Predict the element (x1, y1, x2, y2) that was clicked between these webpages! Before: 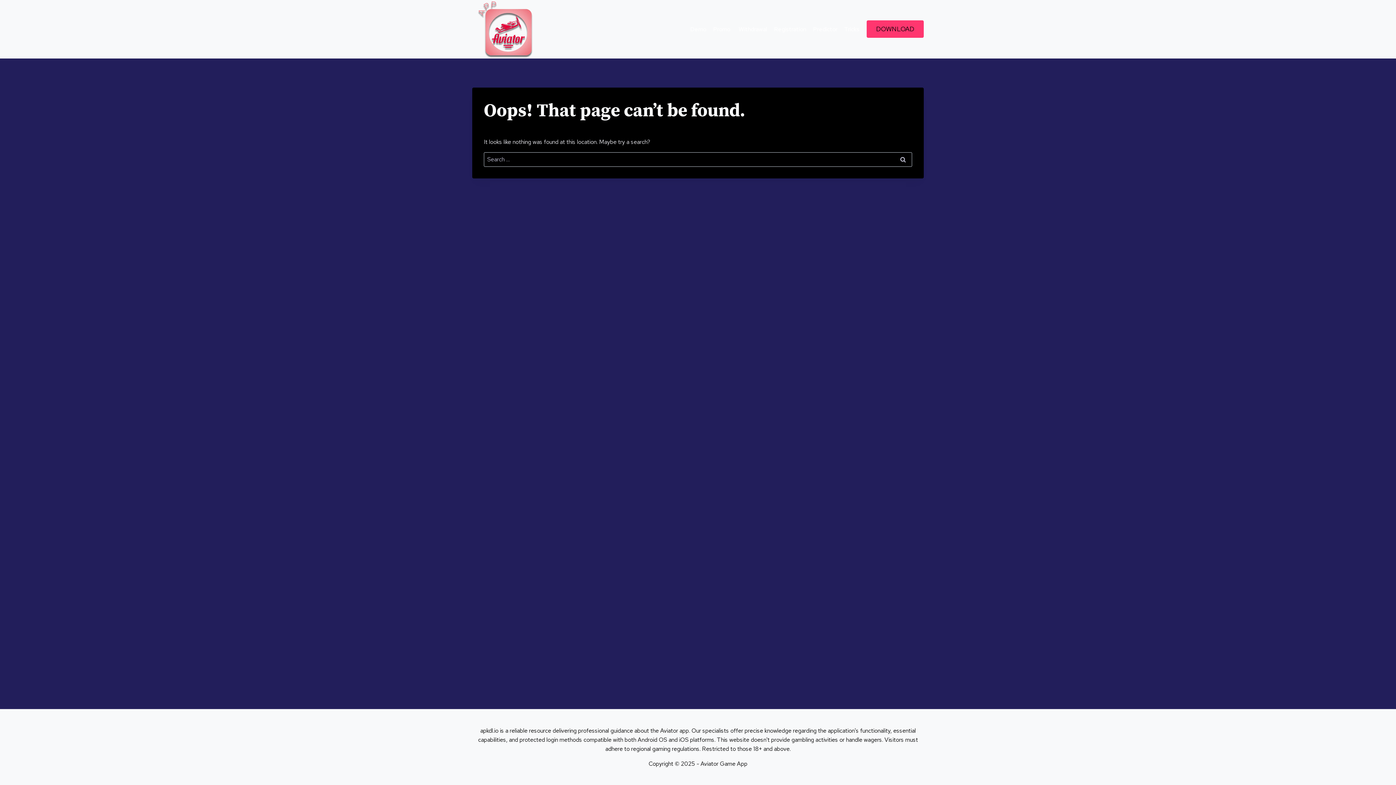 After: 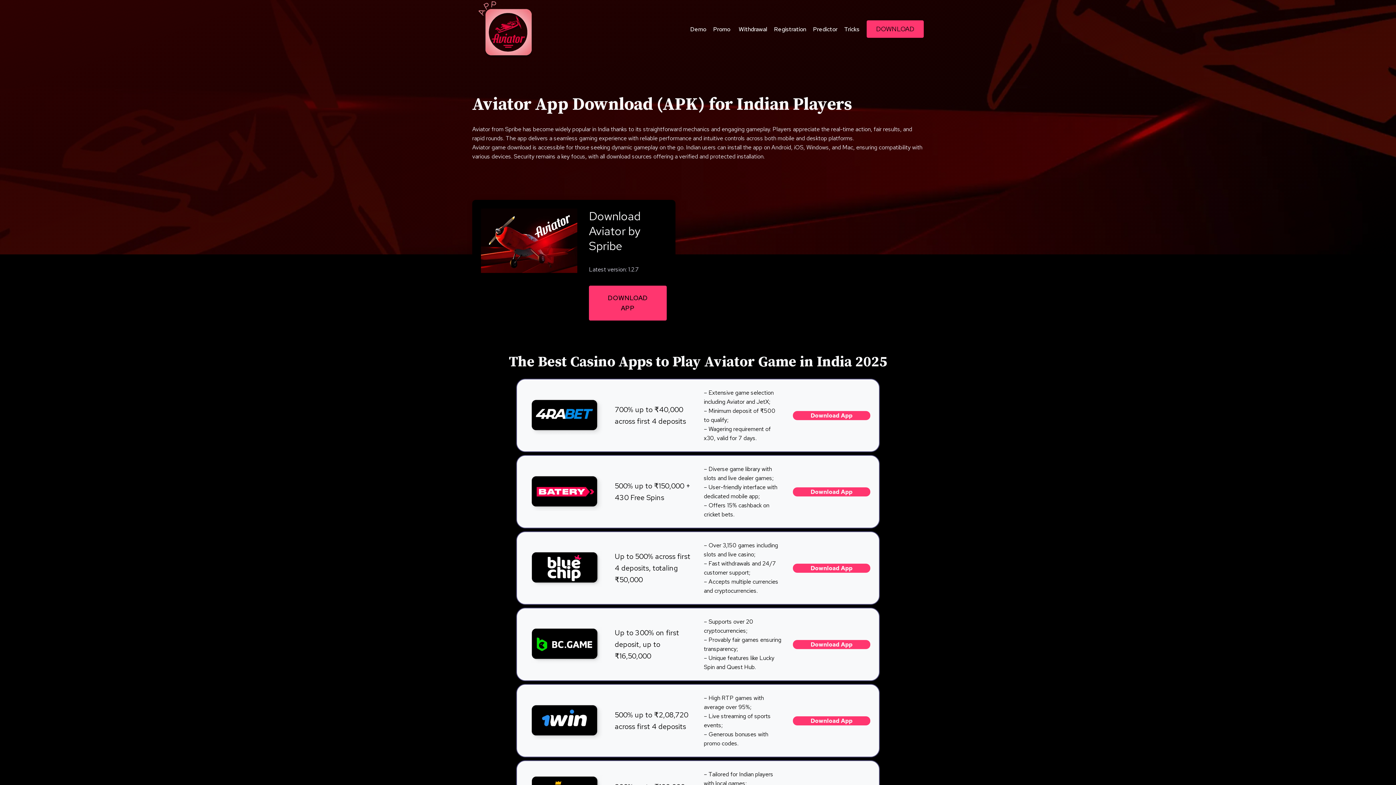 Action: bbox: (472, 0, 548, 58)